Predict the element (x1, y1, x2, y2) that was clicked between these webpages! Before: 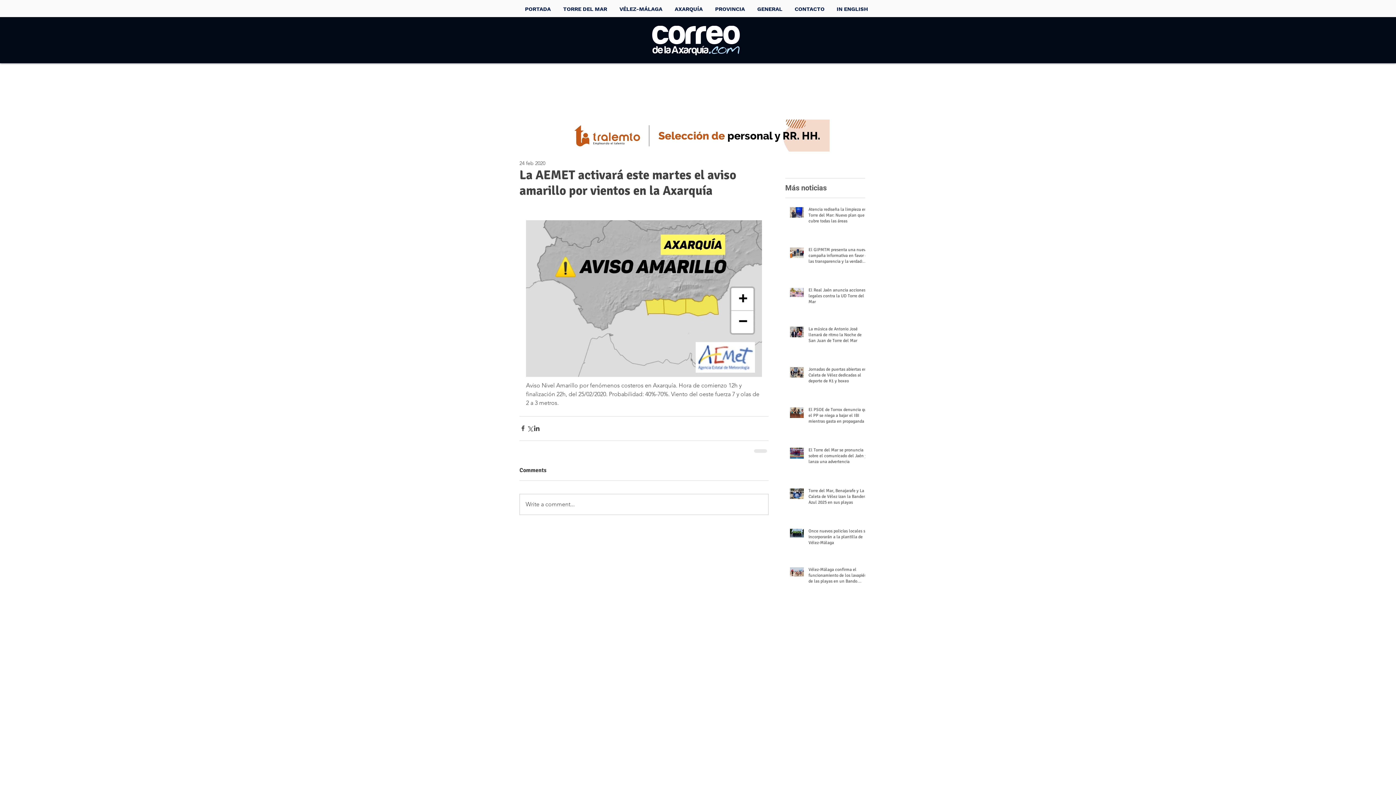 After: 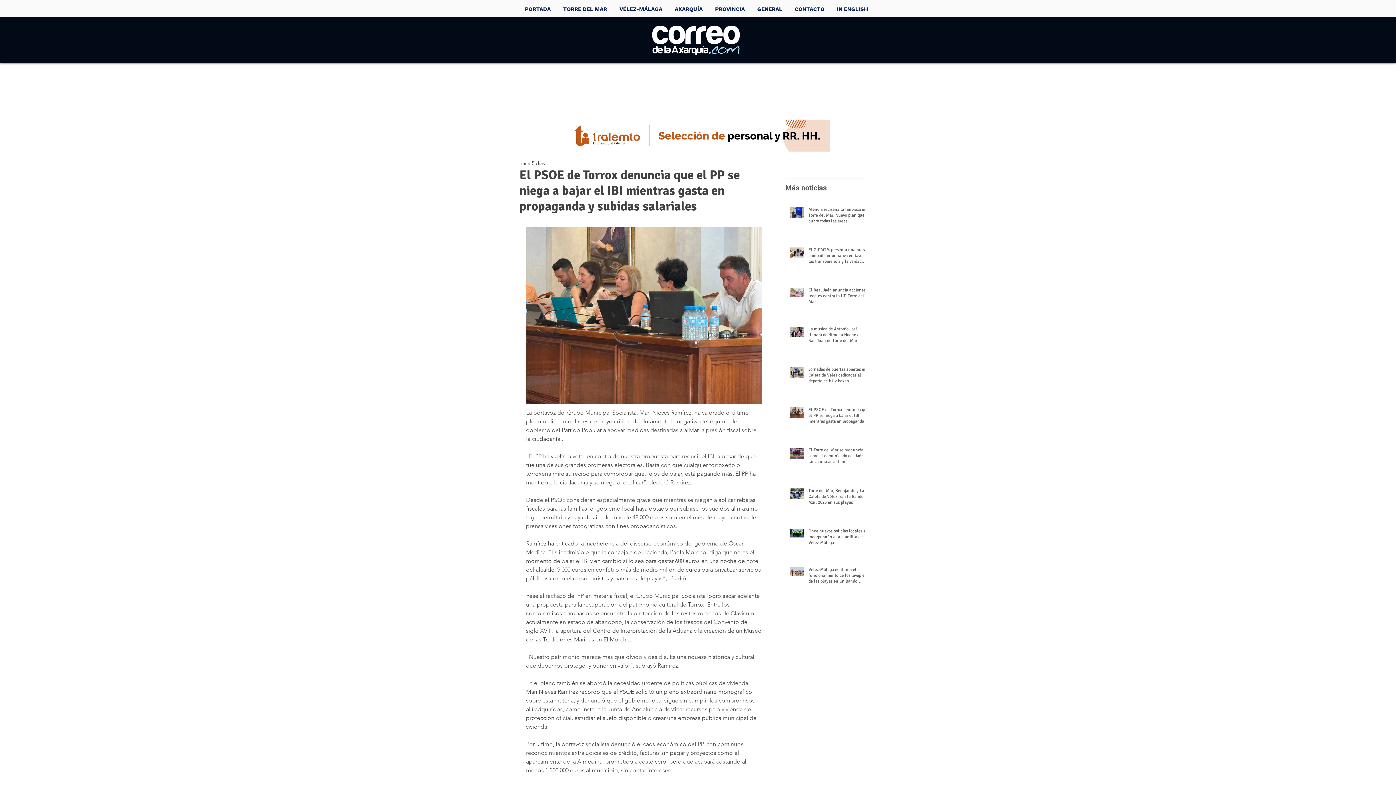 Action: bbox: (808, 407, 869, 427) label: El PSOE de Torrox denuncia que el PP se niega a bajar el IBI mientras gasta en propaganda y subidas salariales